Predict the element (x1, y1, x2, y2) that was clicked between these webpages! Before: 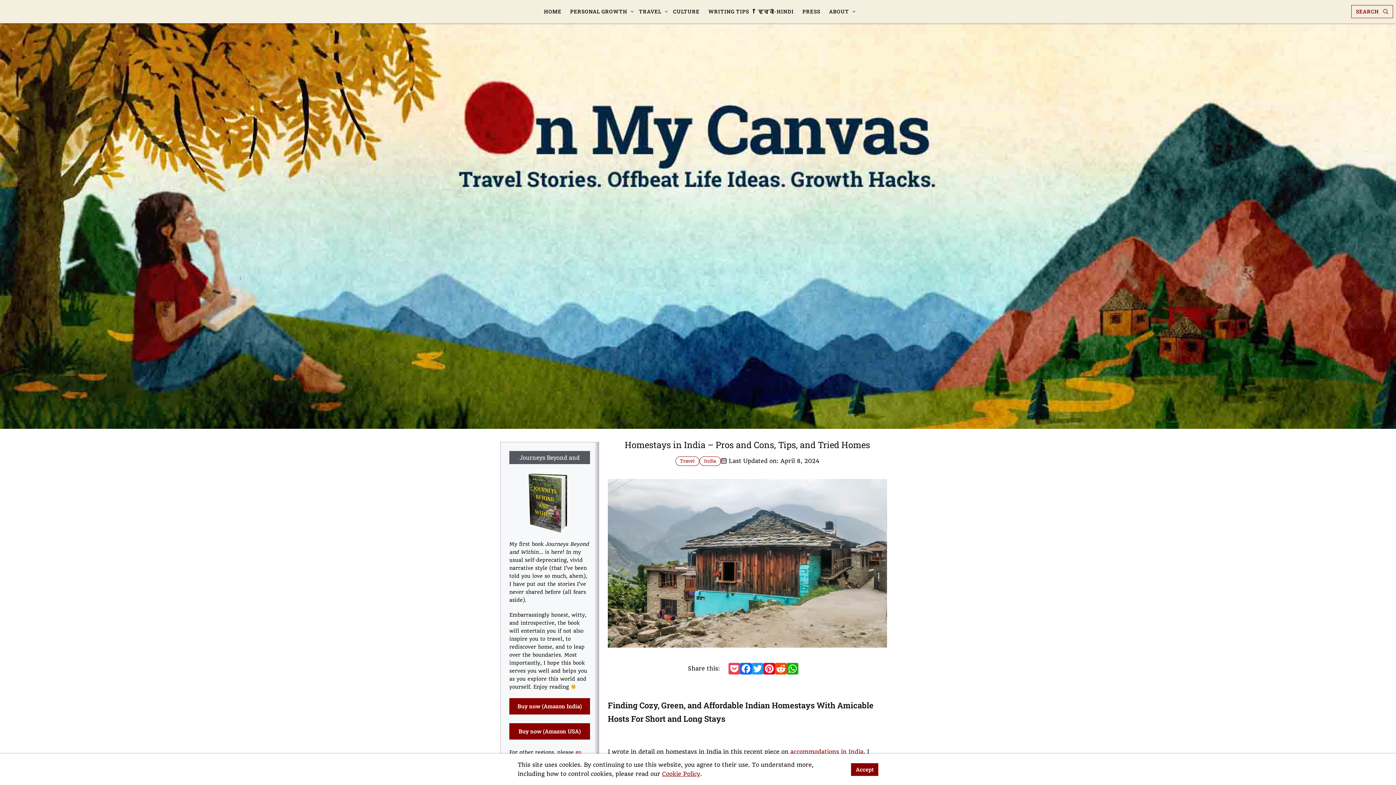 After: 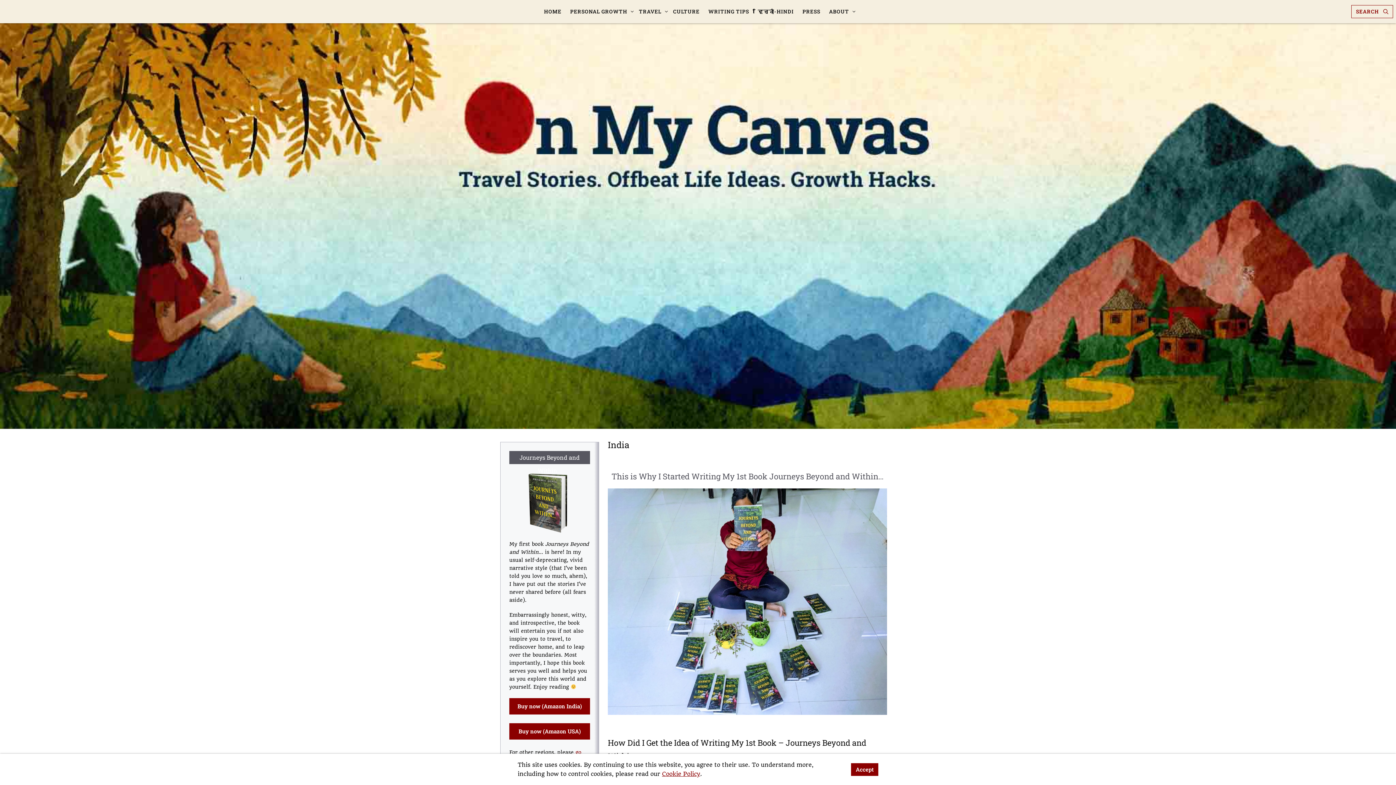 Action: label: India bbox: (699, 456, 720, 466)